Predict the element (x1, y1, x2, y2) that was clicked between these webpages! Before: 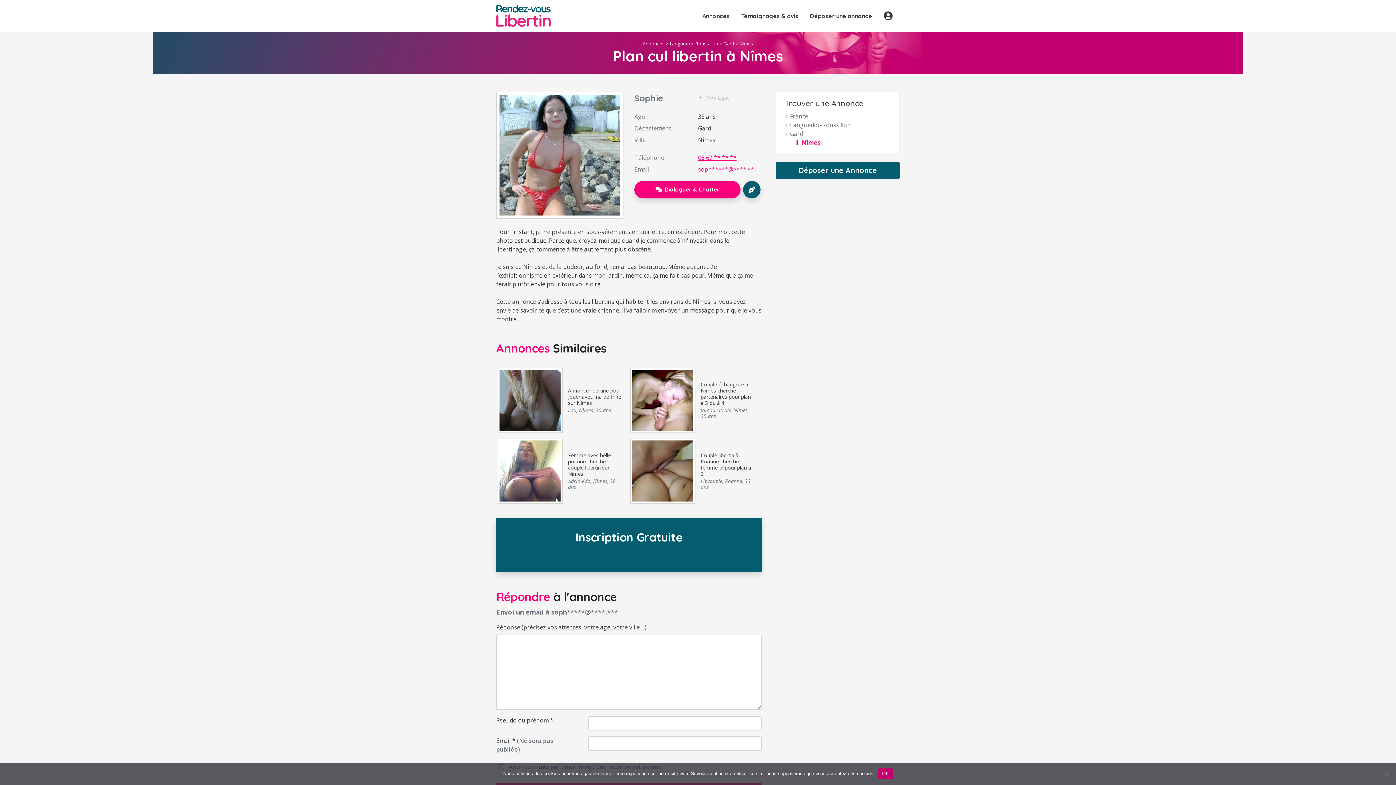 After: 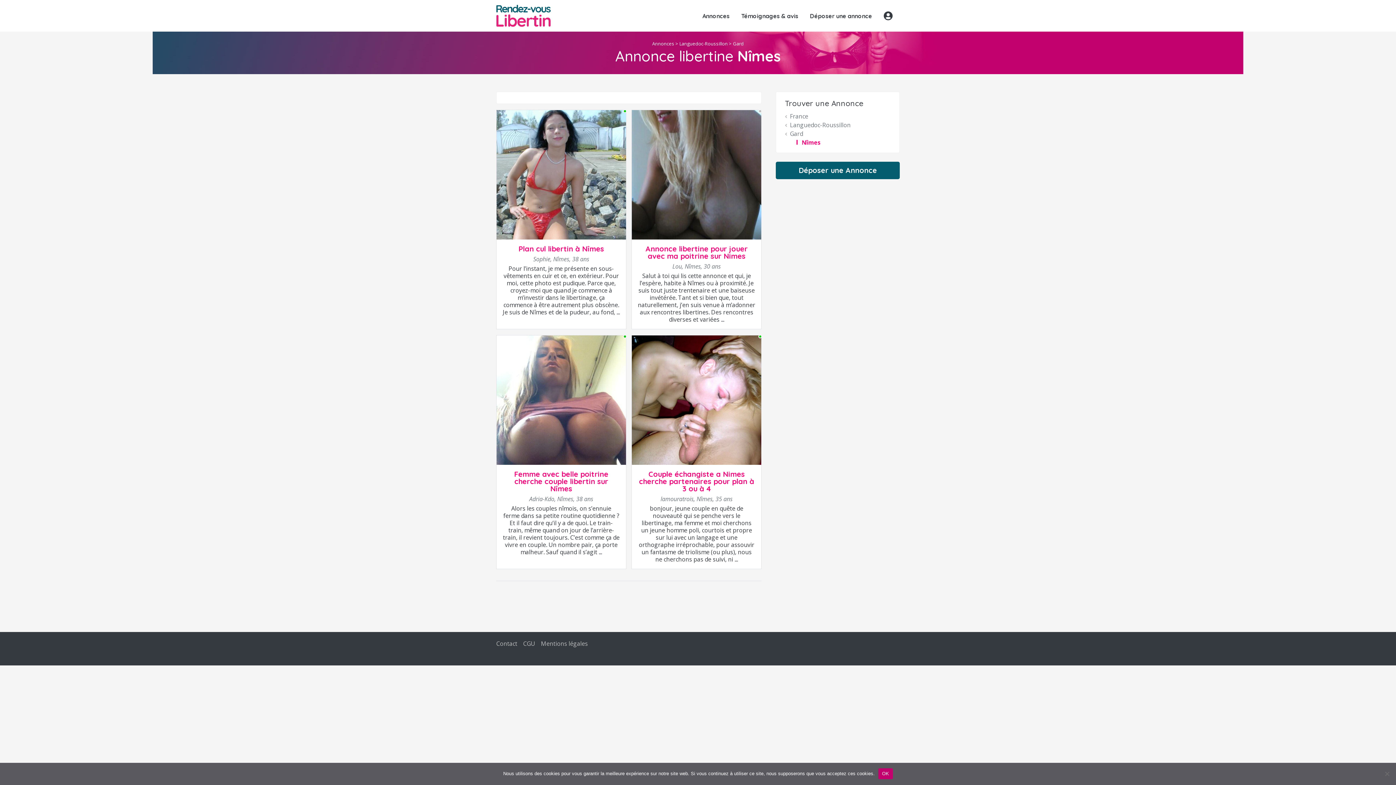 Action: label: Nîmes bbox: (801, 138, 820, 146)